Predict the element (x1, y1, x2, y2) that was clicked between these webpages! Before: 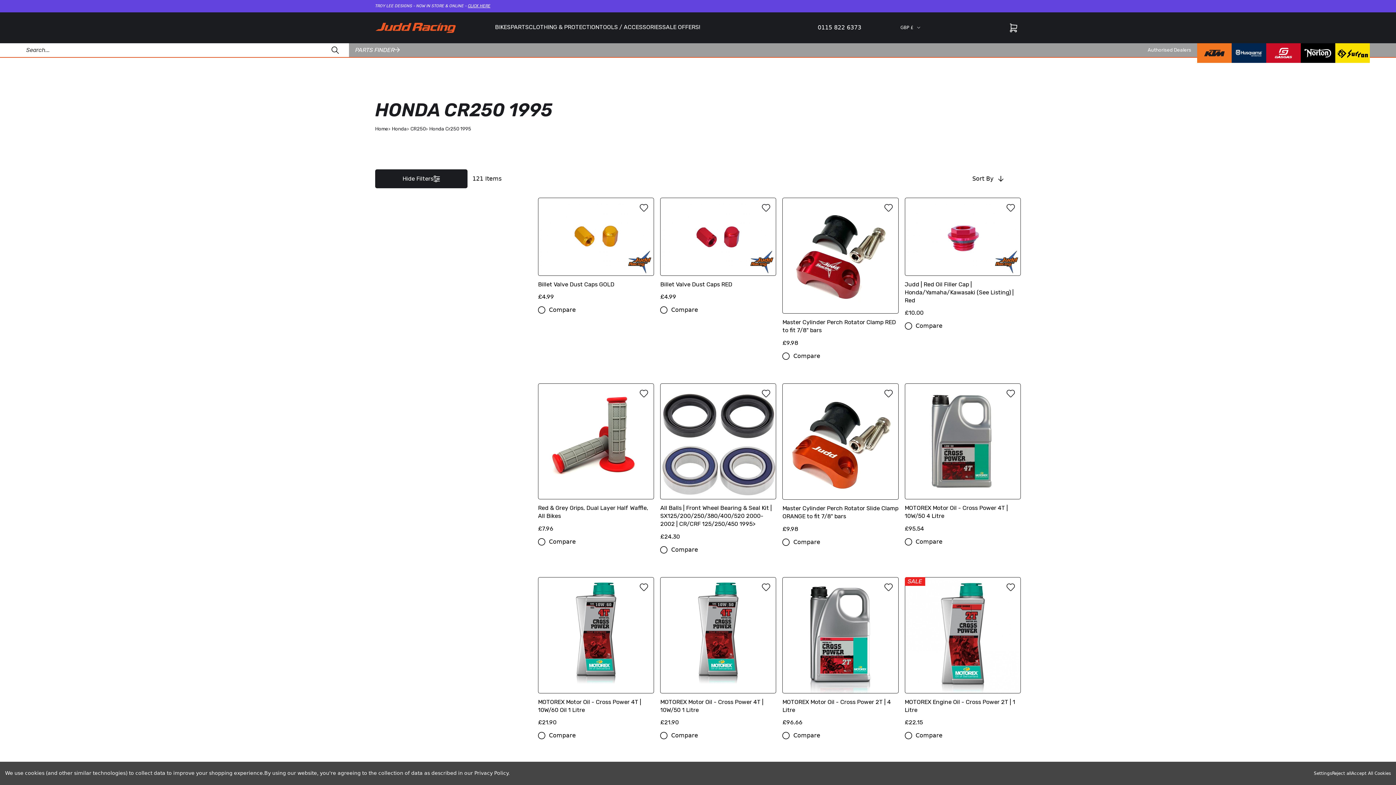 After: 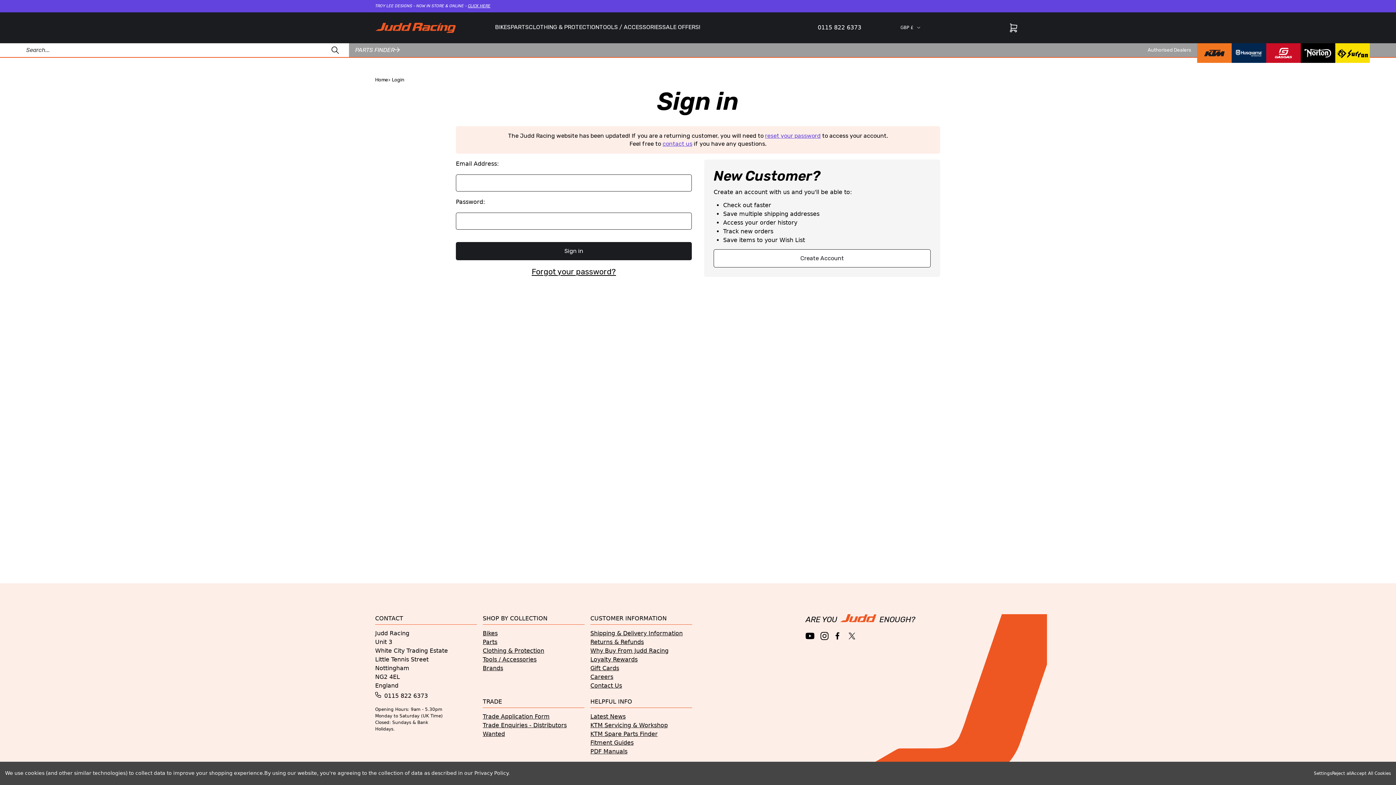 Action: label: Sign in bbox: (960, 23, 967, 31)